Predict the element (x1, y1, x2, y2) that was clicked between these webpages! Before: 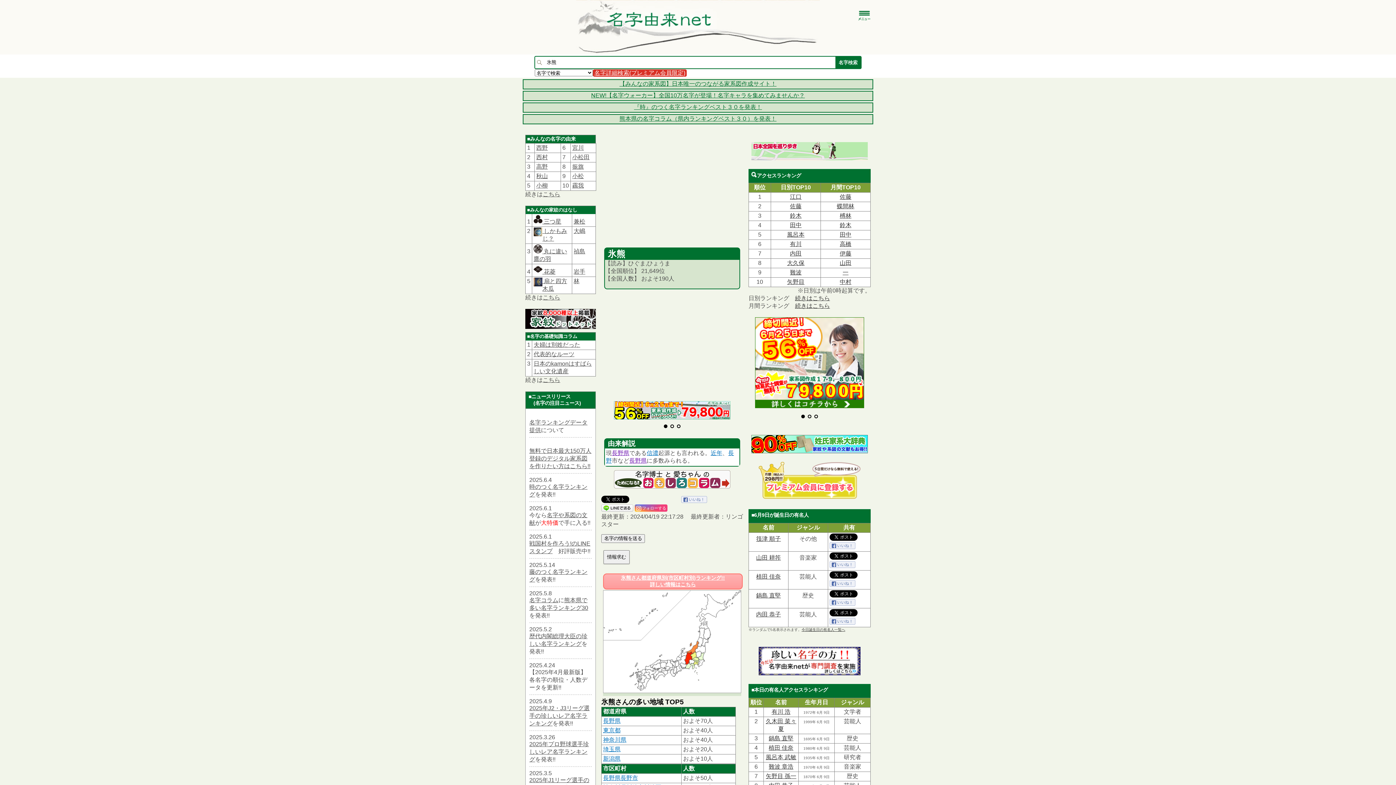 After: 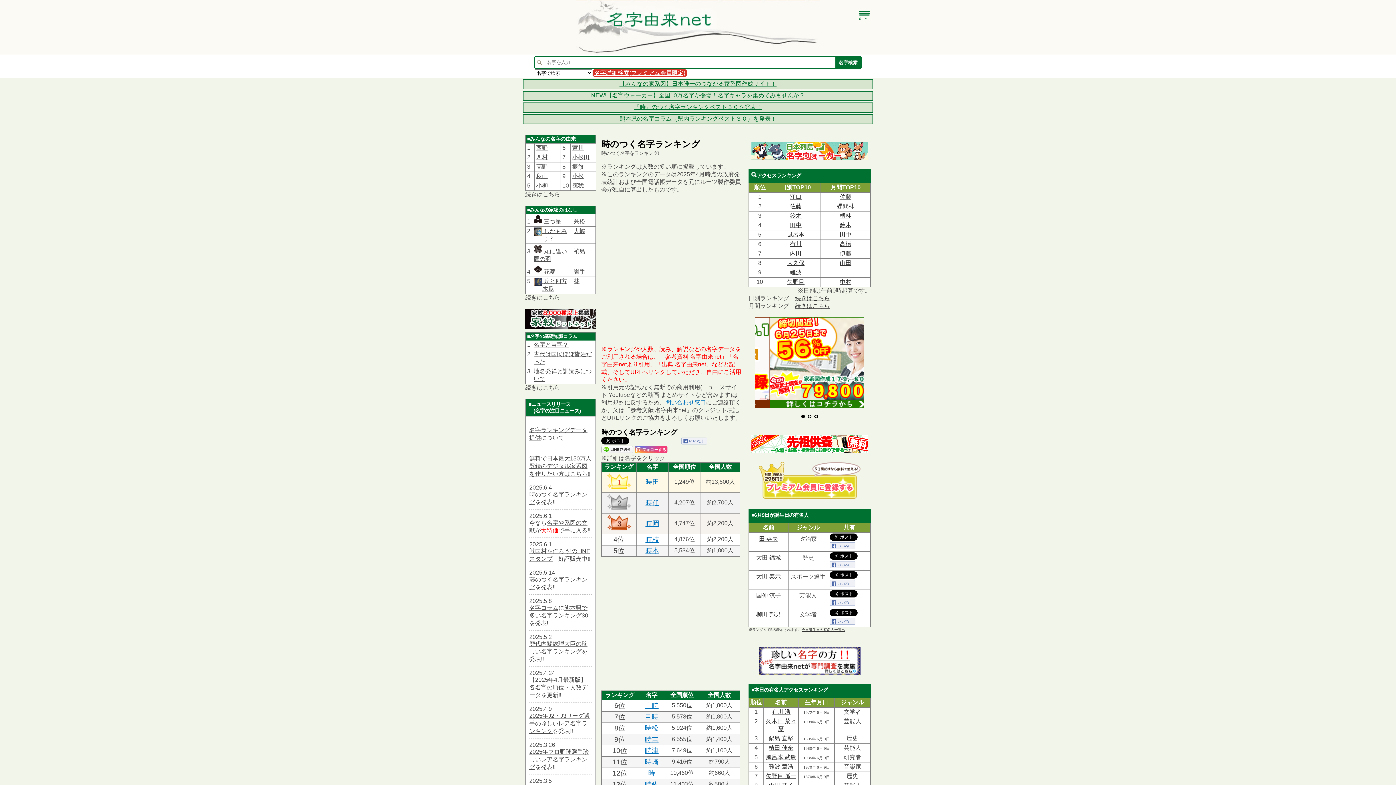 Action: bbox: (634, 104, 762, 110) label: 『時』のつく名字ランキングベスト３０を発表！